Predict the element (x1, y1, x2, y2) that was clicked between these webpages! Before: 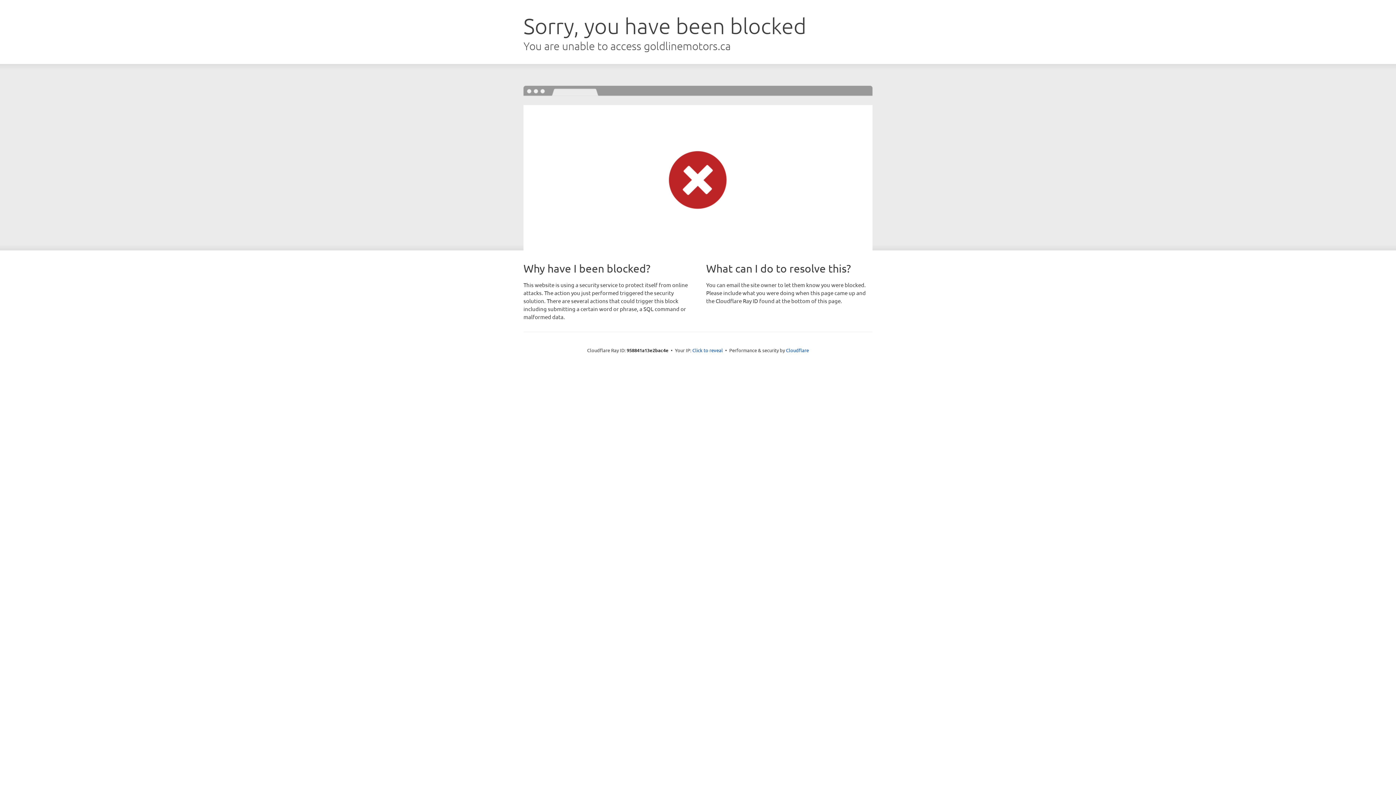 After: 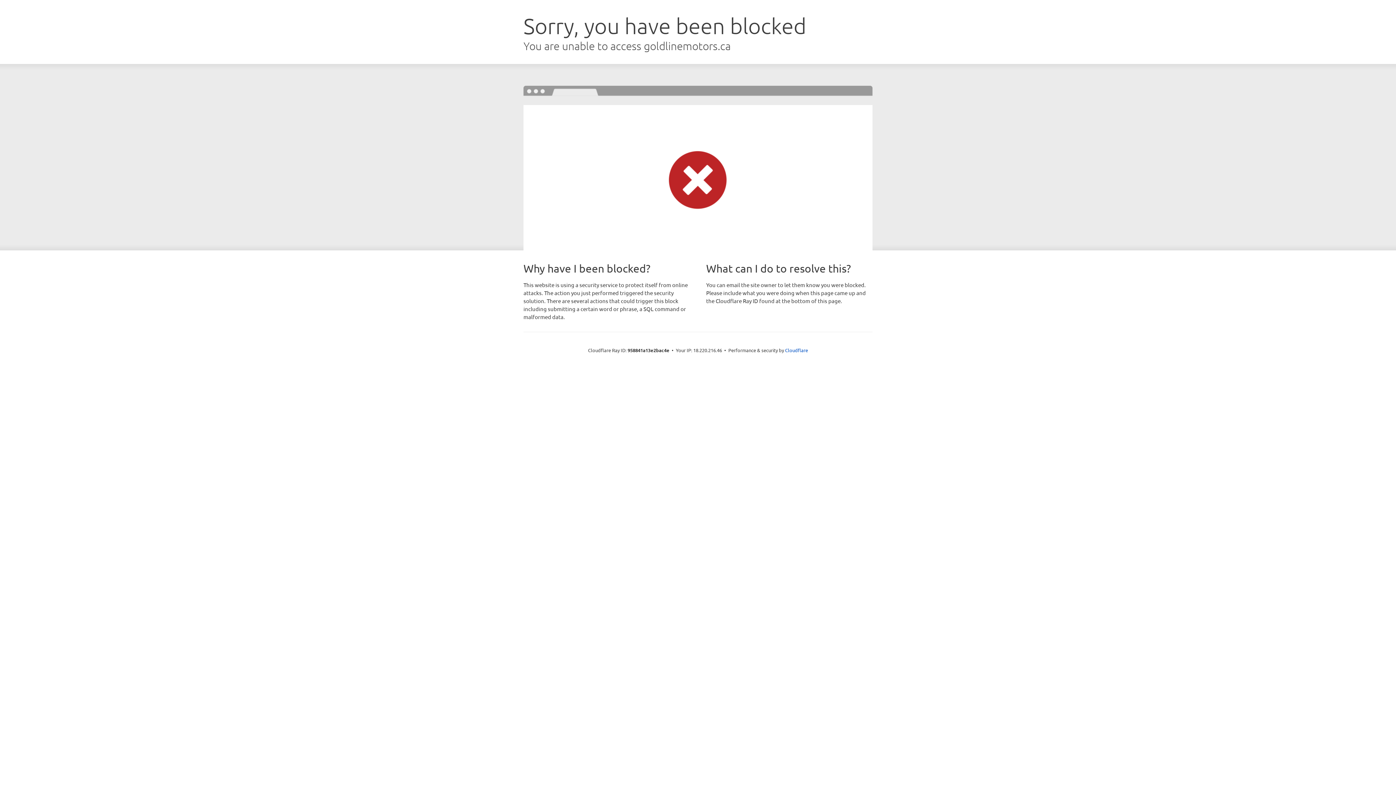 Action: bbox: (692, 346, 723, 353) label: Click to reveal